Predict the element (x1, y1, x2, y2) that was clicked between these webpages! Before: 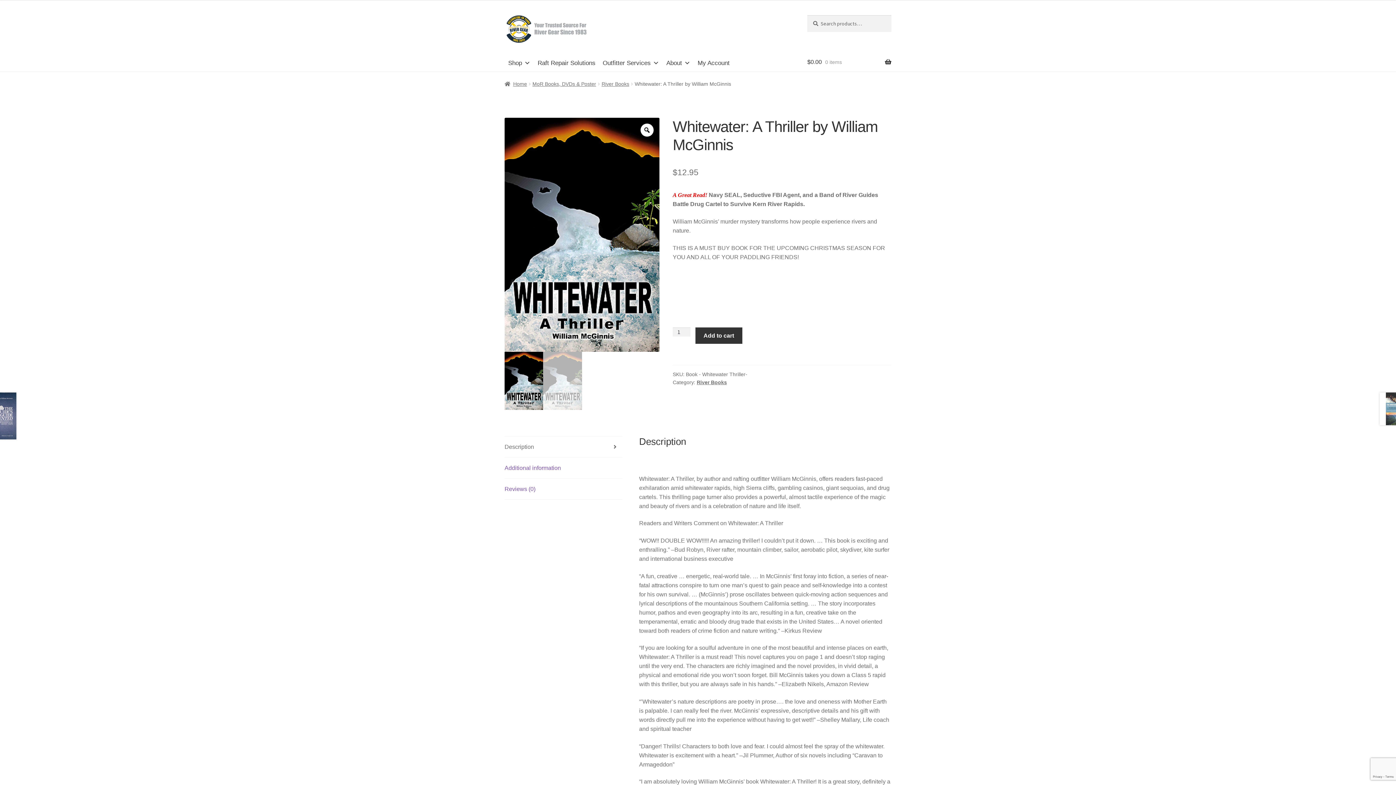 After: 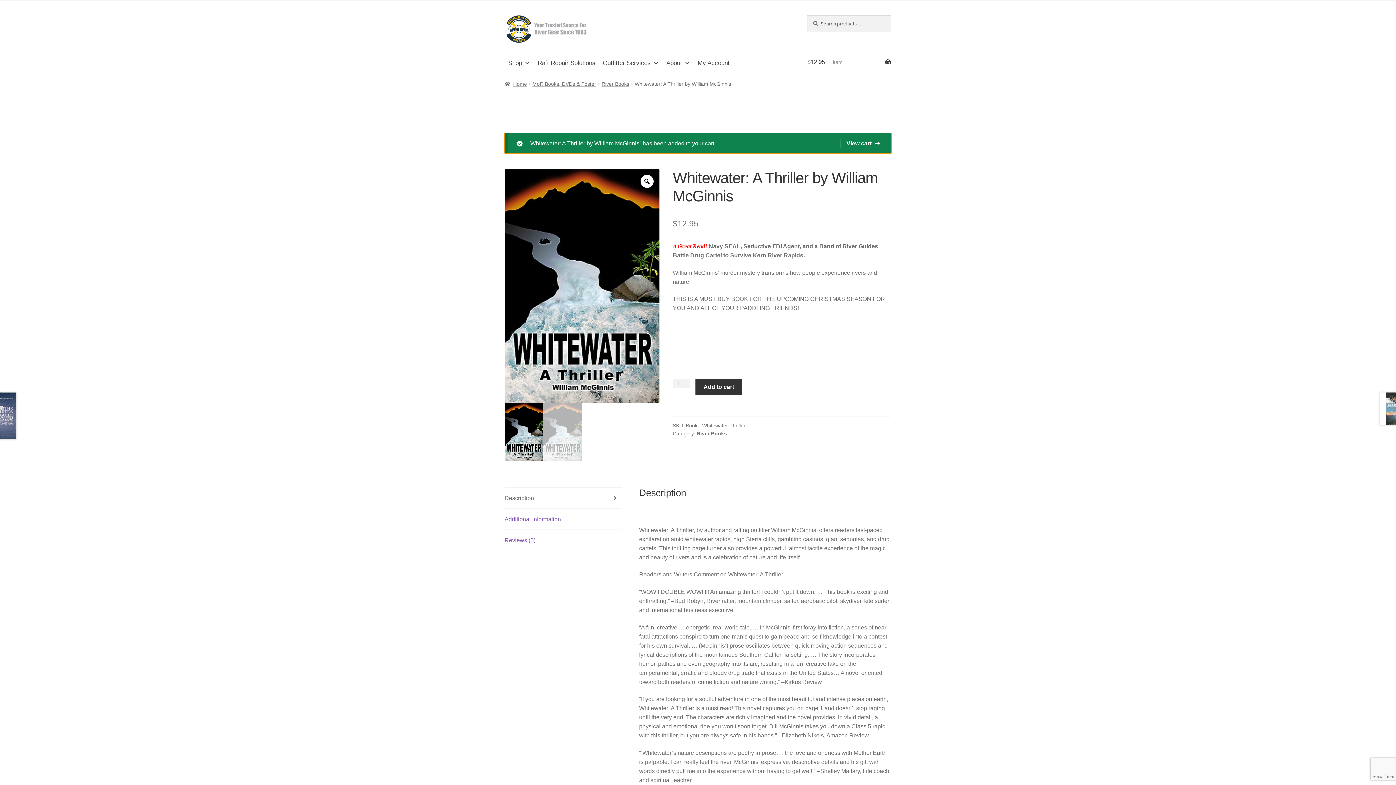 Action: bbox: (695, 327, 742, 343) label: Add to cart